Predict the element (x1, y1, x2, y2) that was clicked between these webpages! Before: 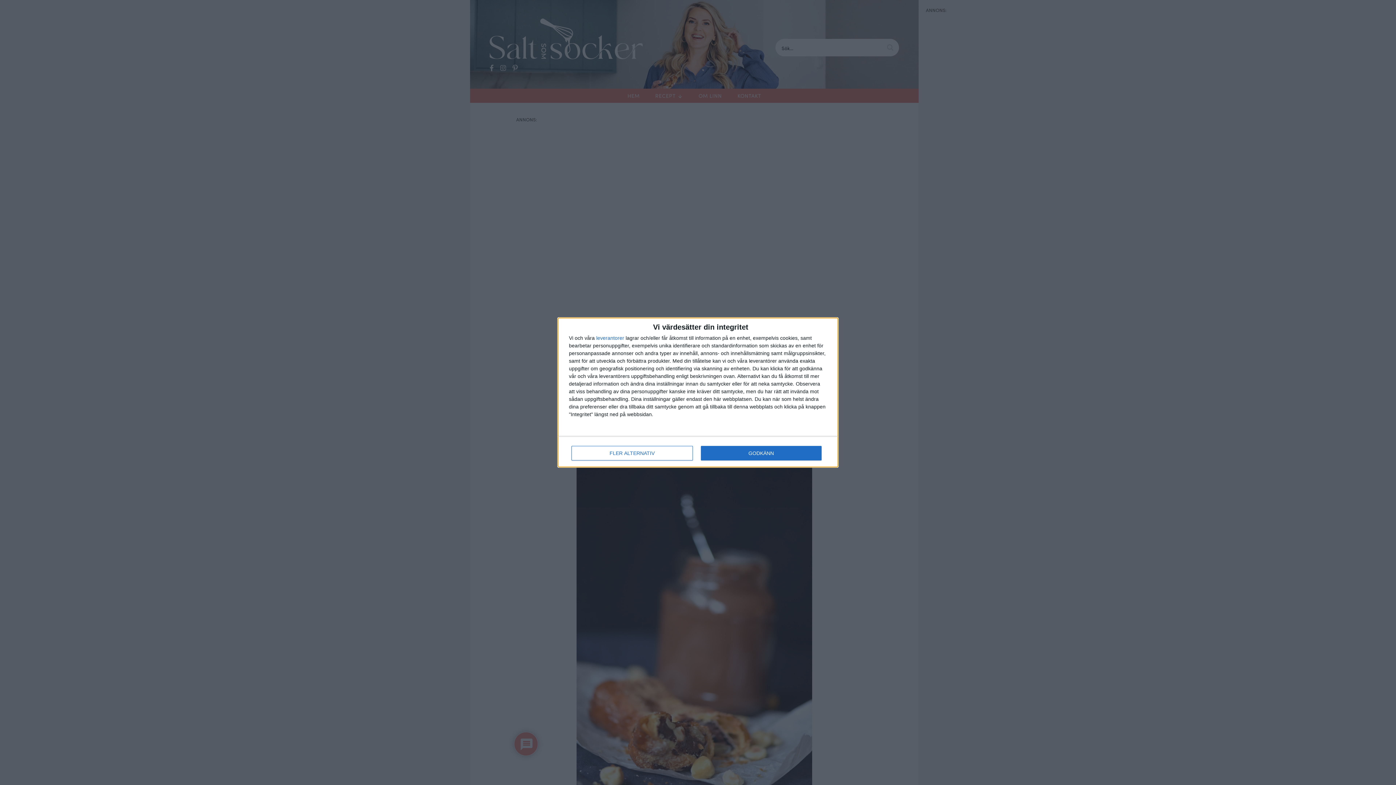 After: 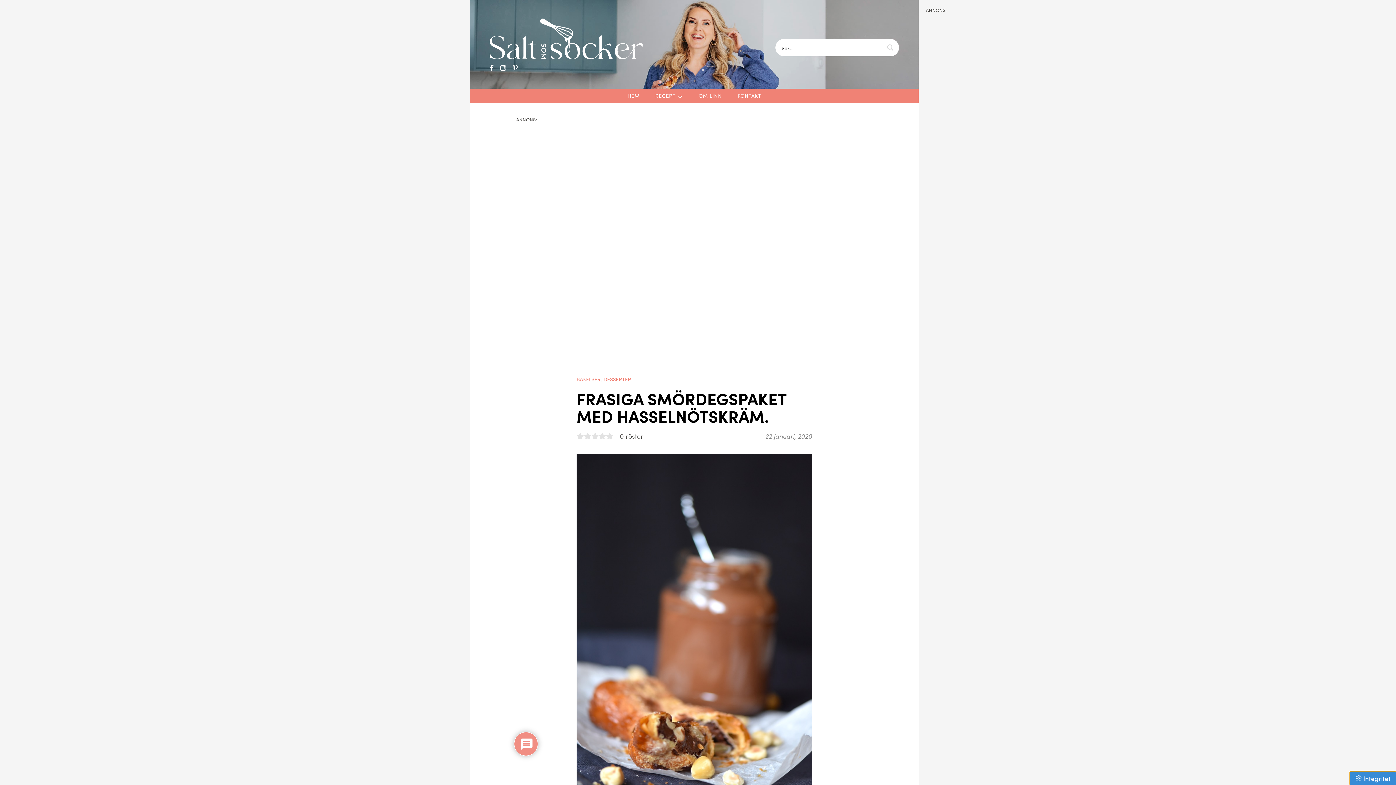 Action: bbox: (700, 446, 821, 460) label: GODKÄNN